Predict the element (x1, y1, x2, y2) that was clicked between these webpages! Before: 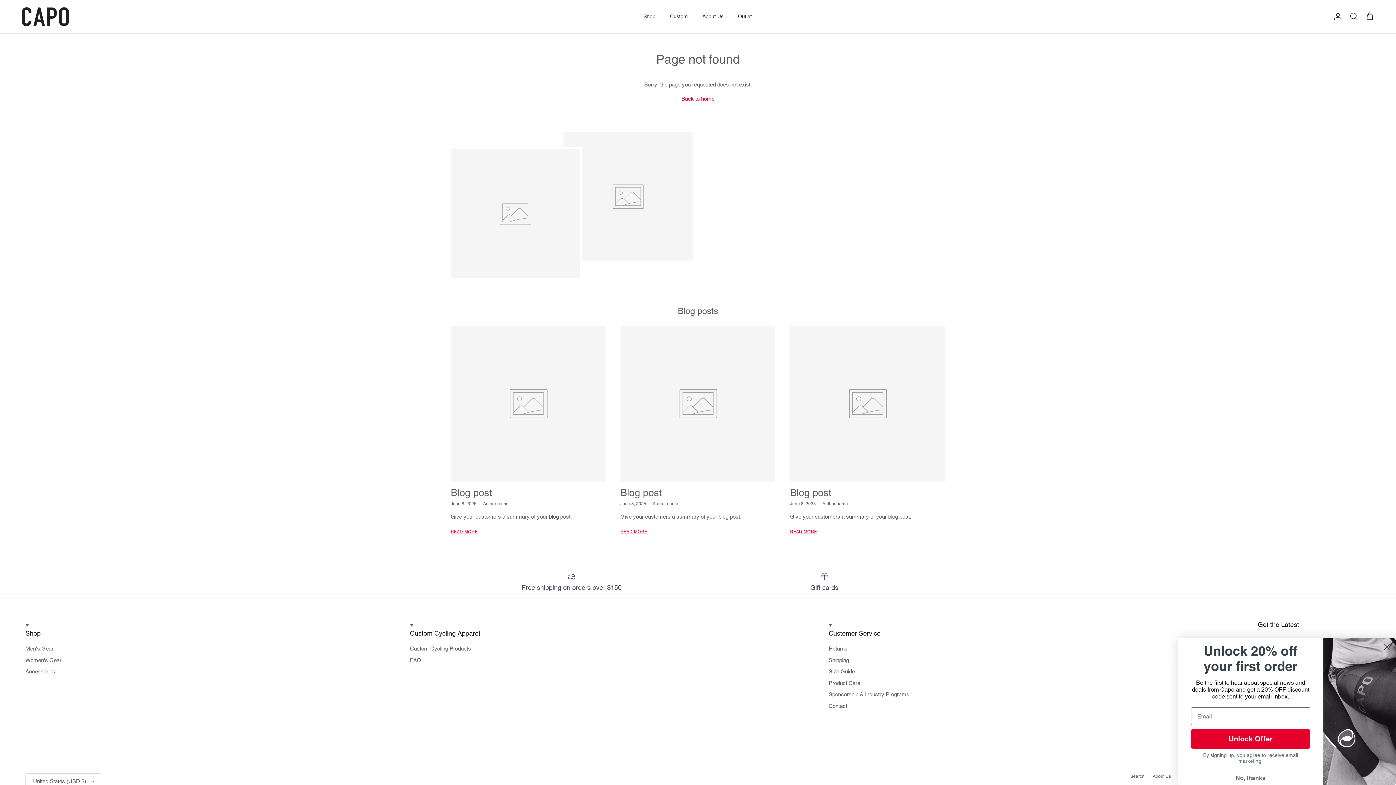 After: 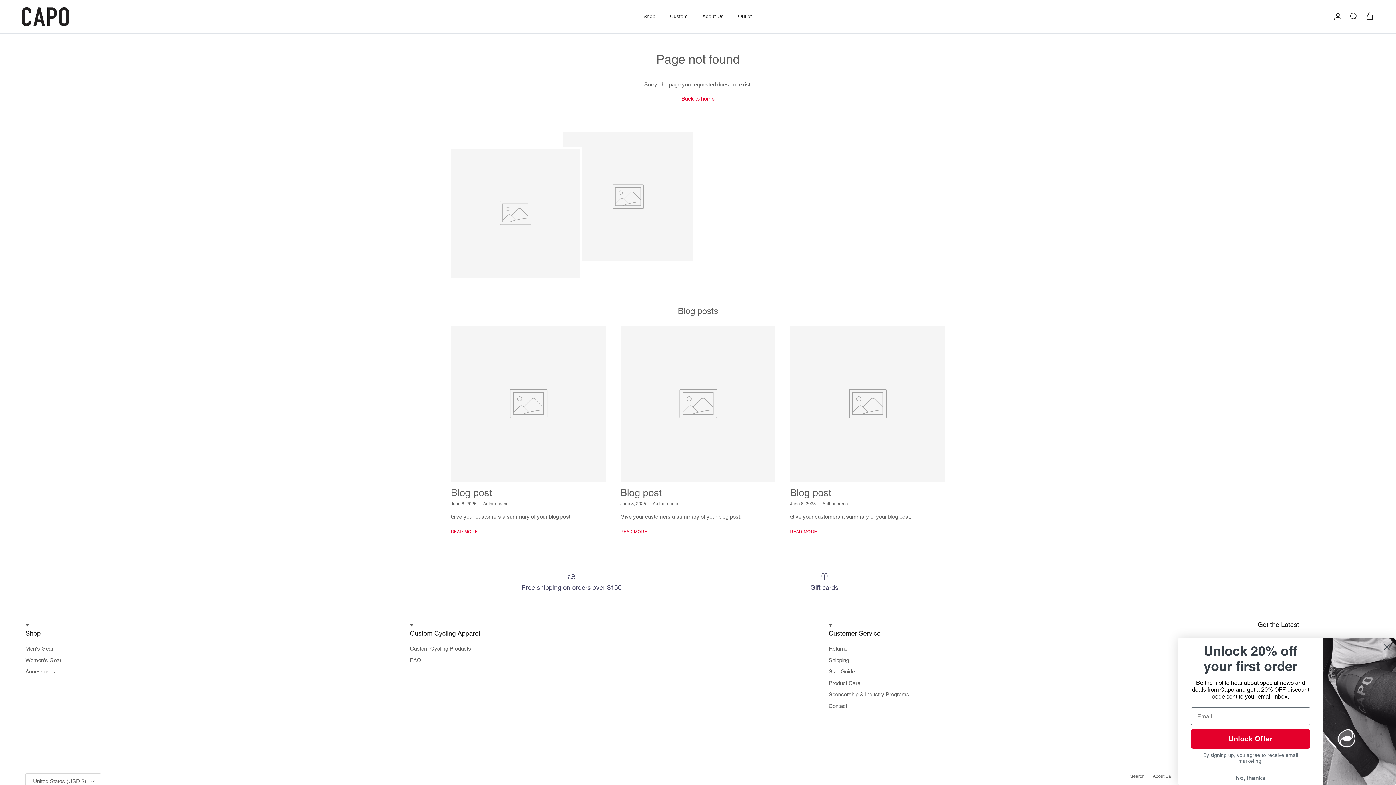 Action: label: READ MORE bbox: (450, 529, 477, 534)